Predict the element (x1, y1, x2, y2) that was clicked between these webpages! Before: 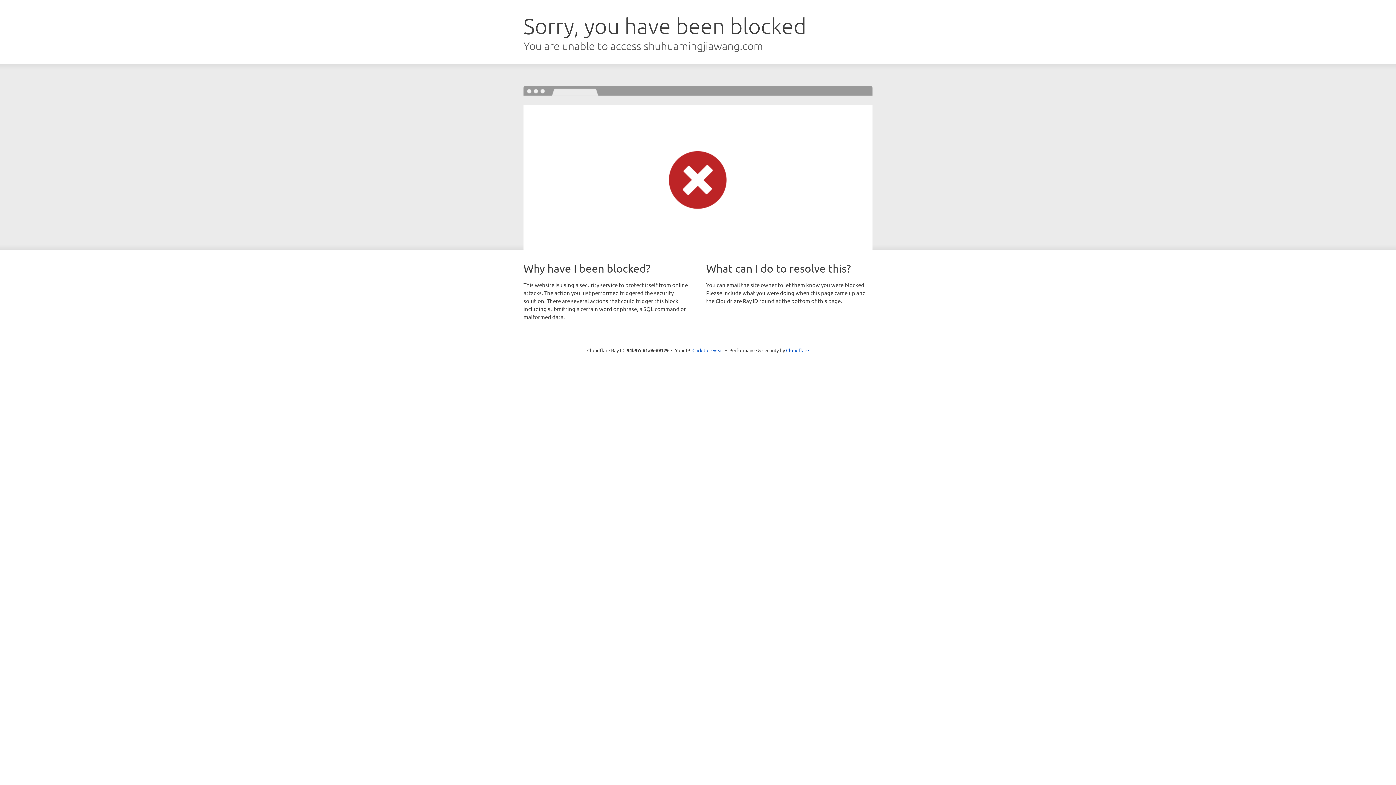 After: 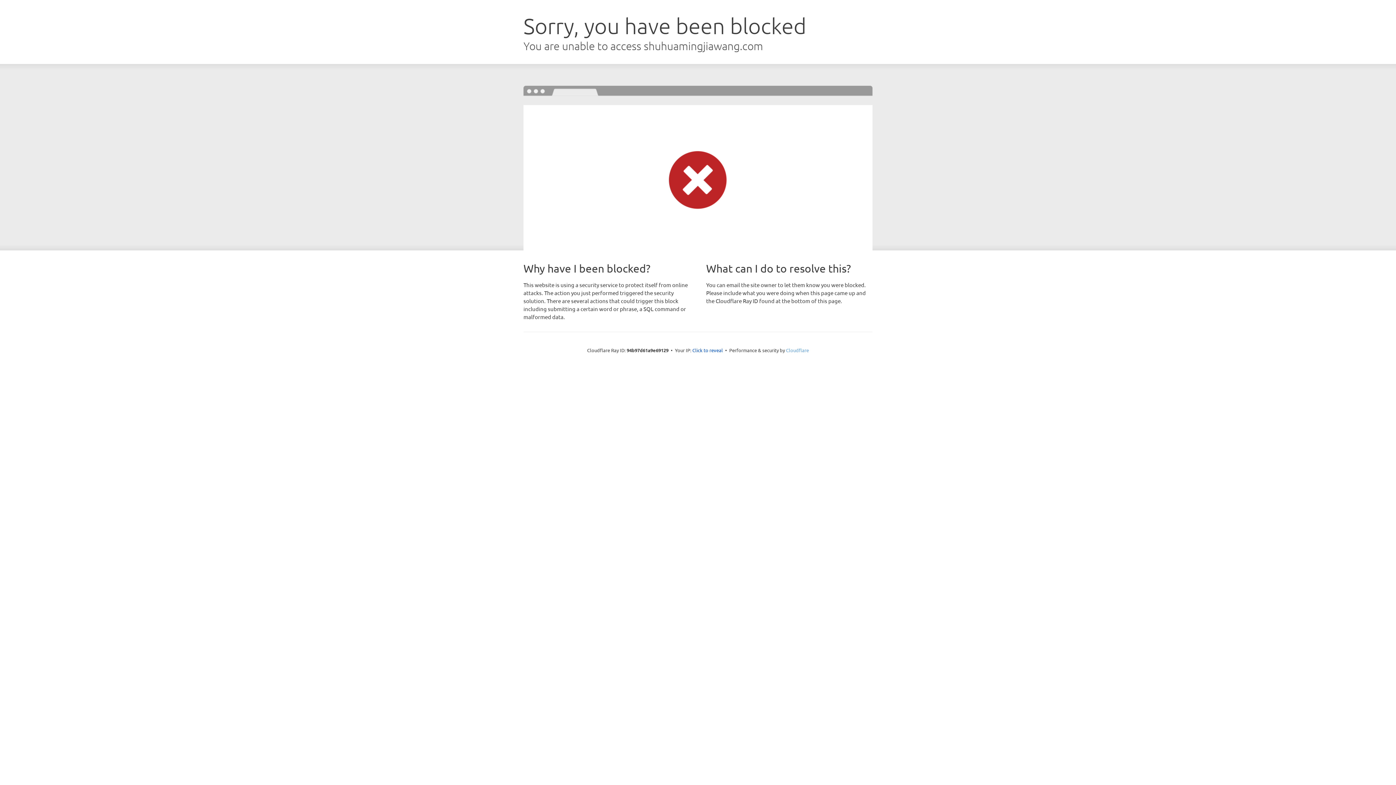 Action: label: Cloudflare bbox: (786, 347, 809, 353)